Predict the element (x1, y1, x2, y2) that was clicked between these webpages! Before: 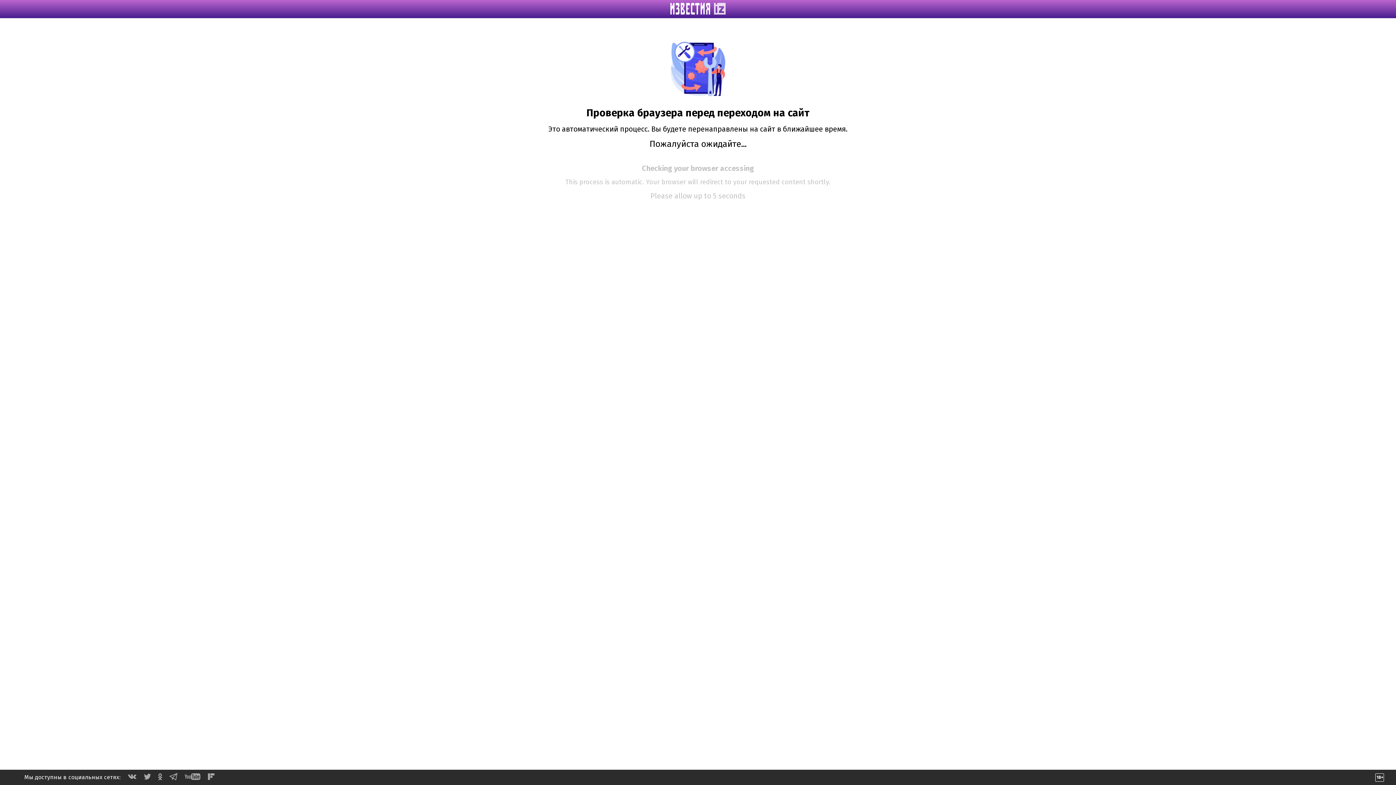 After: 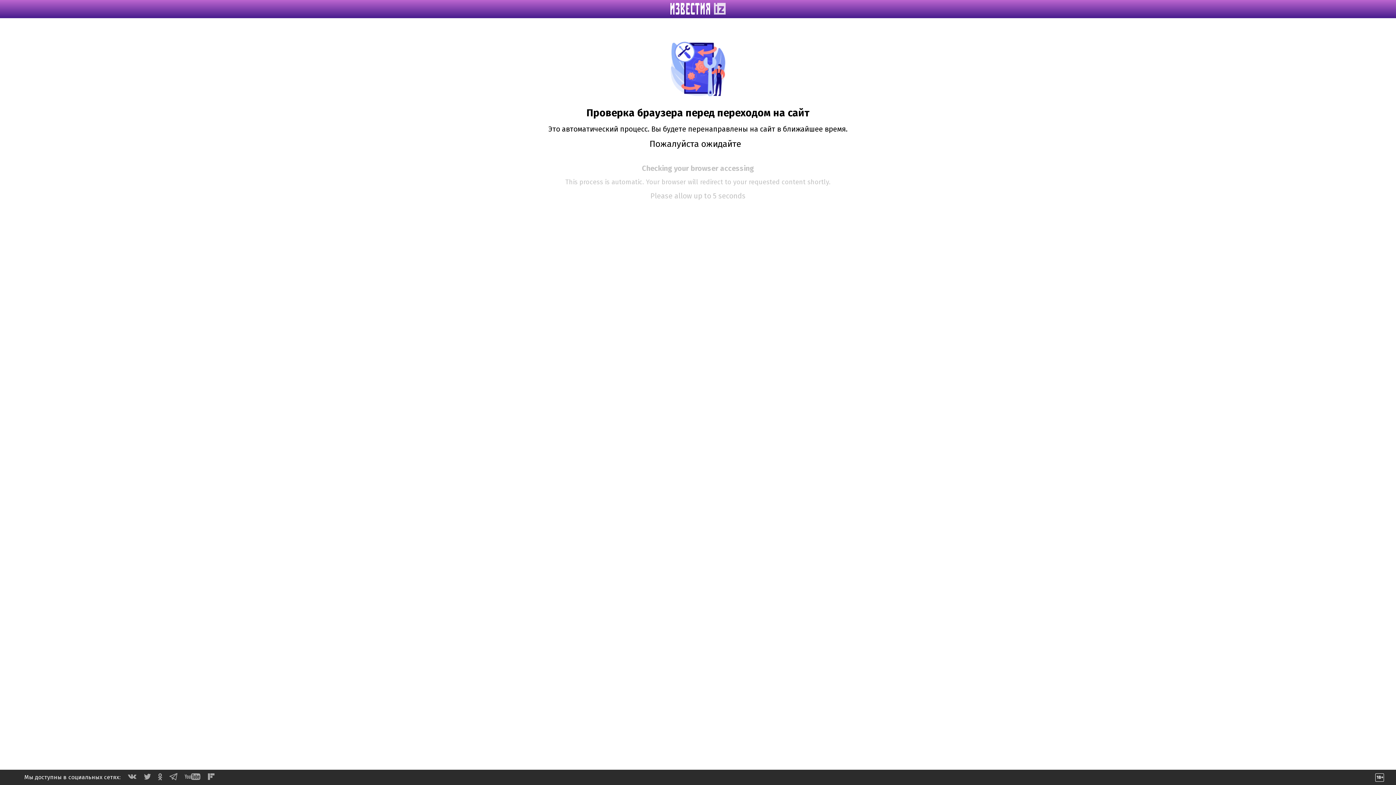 Action: bbox: (128, 774, 136, 781)